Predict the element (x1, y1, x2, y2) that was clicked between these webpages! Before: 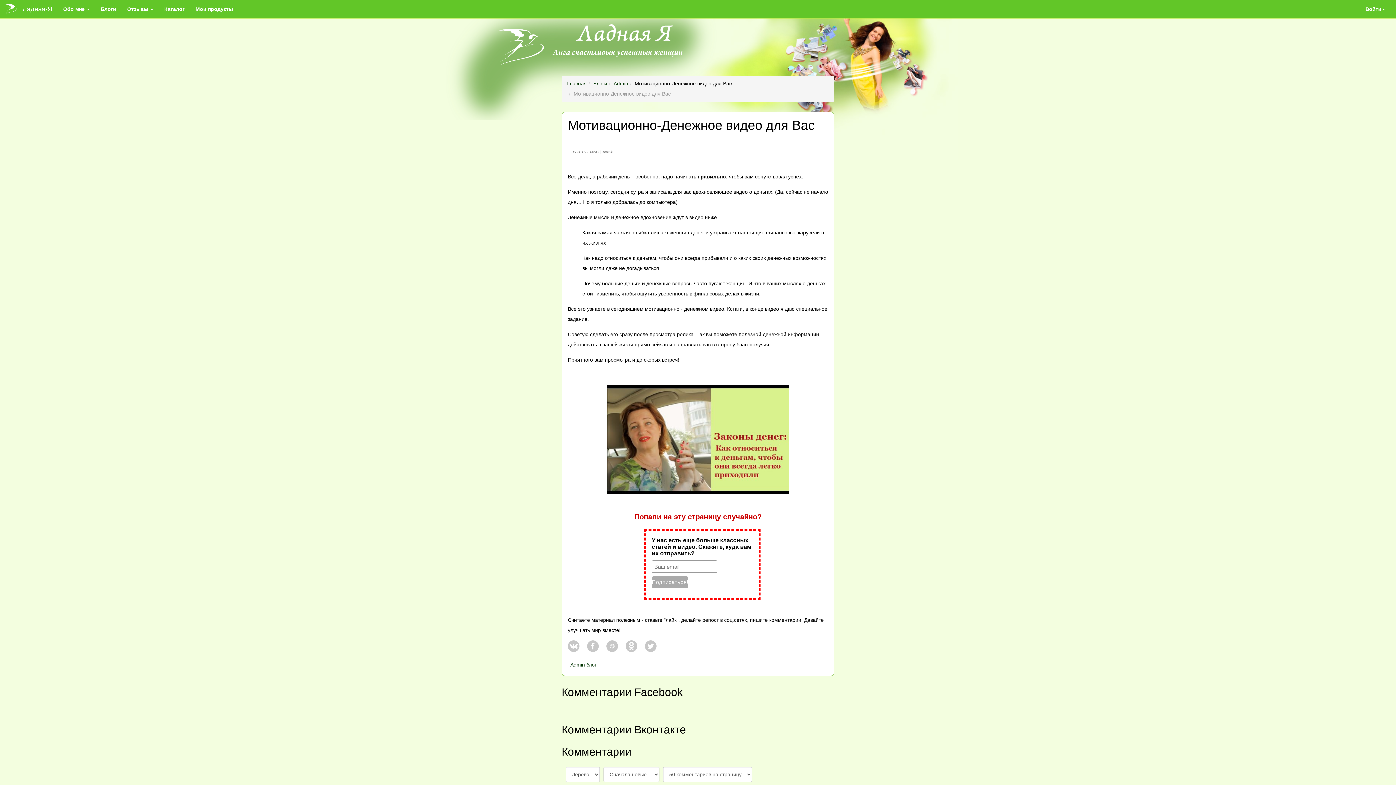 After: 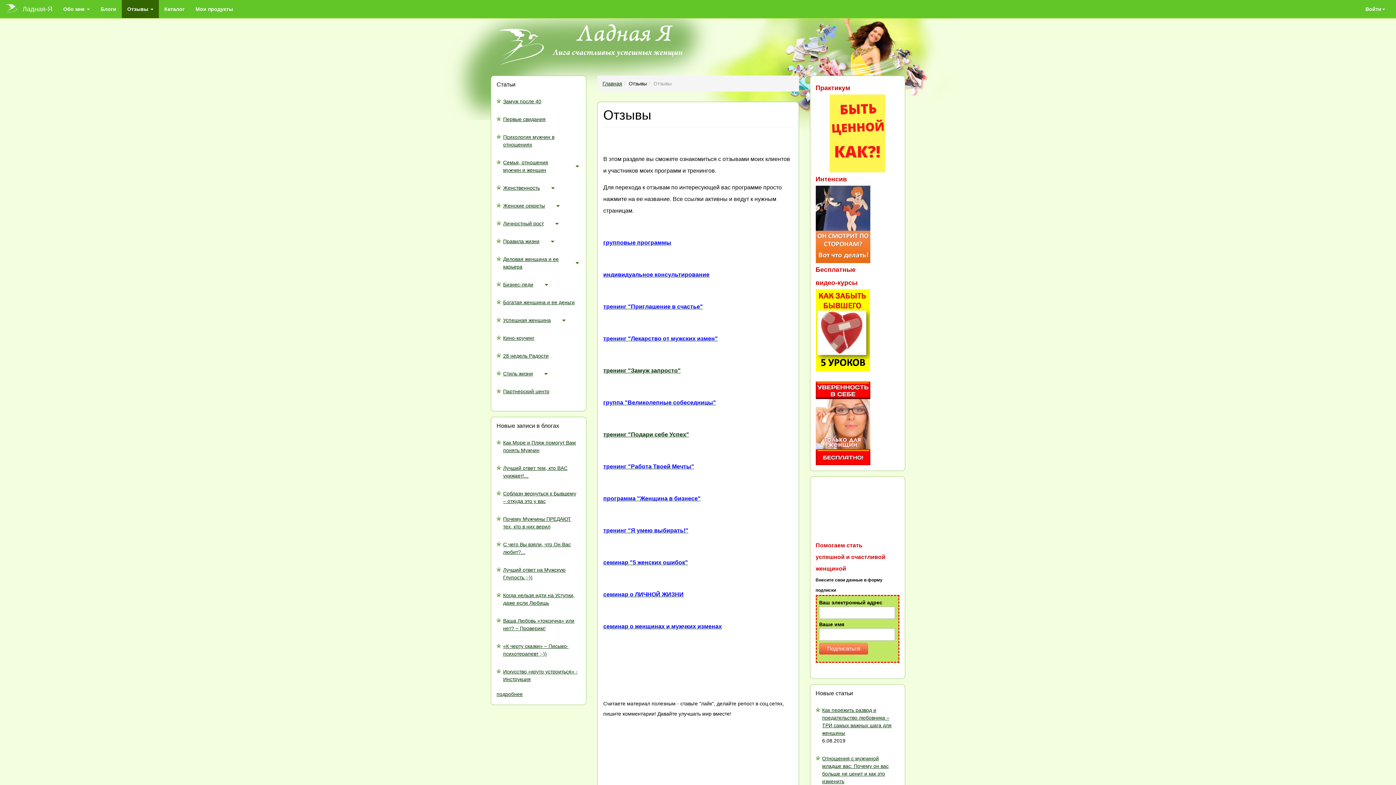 Action: label: Отзывы  bbox: (121, 0, 158, 18)